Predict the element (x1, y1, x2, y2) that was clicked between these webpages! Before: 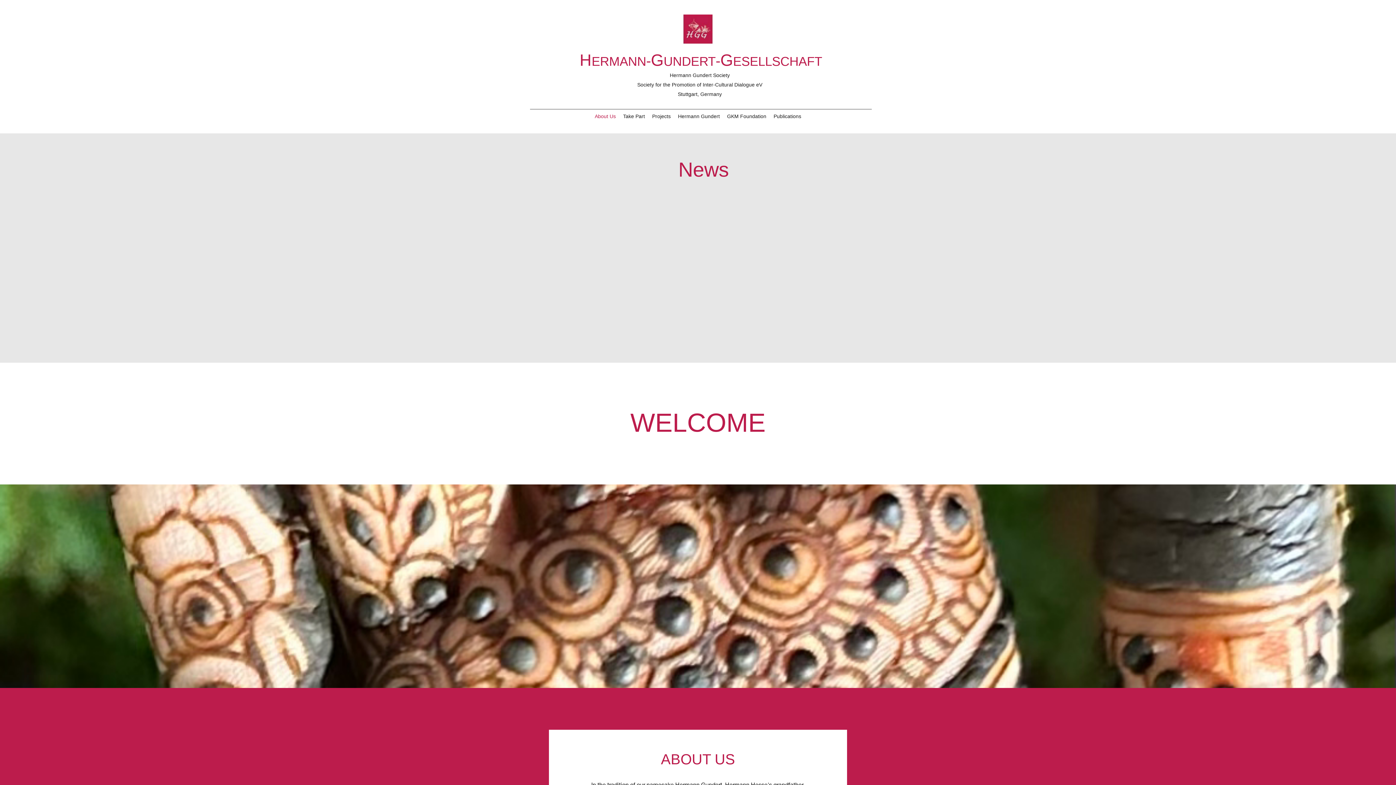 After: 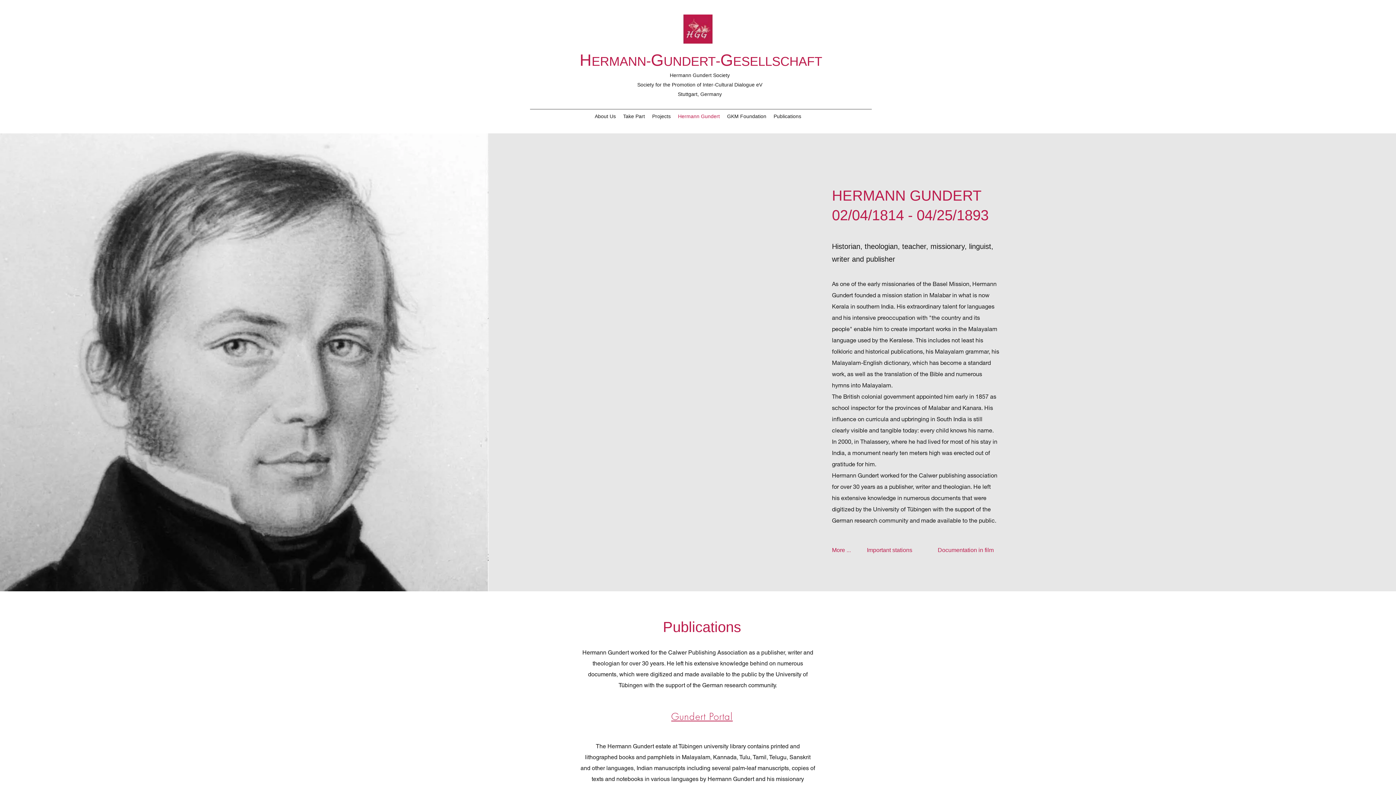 Action: label: Hermann Gundert bbox: (674, 110, 723, 121)